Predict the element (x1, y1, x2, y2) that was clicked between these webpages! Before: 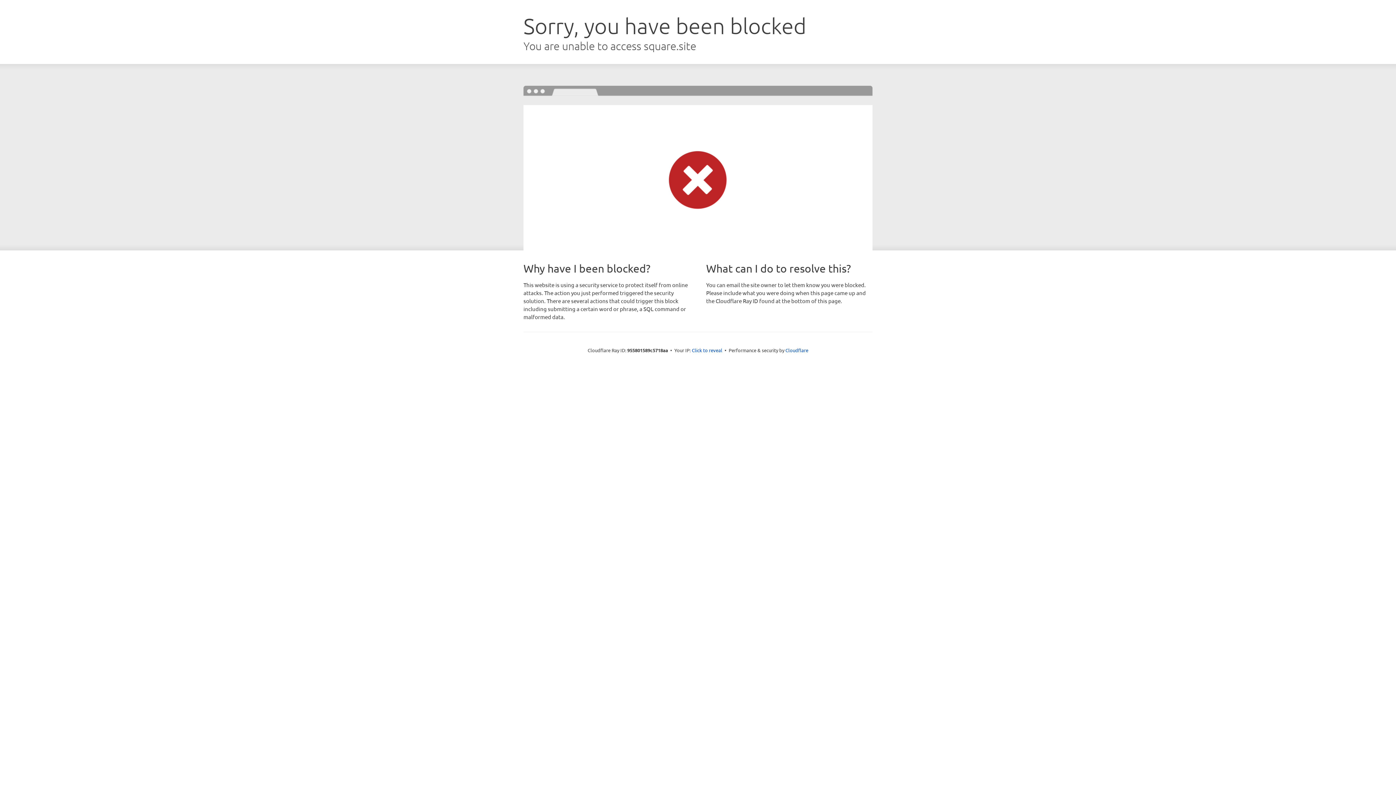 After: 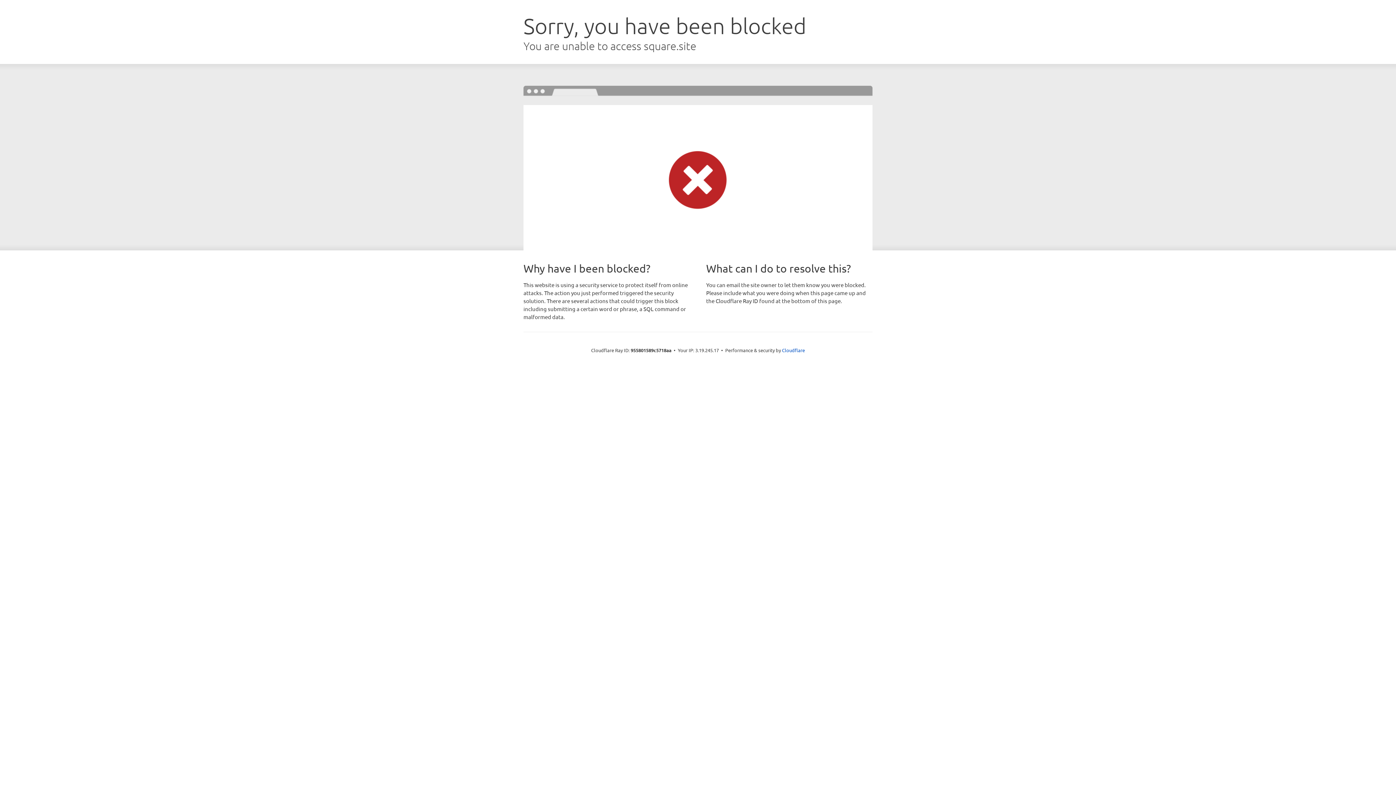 Action: label: Click to reveal bbox: (692, 346, 722, 353)